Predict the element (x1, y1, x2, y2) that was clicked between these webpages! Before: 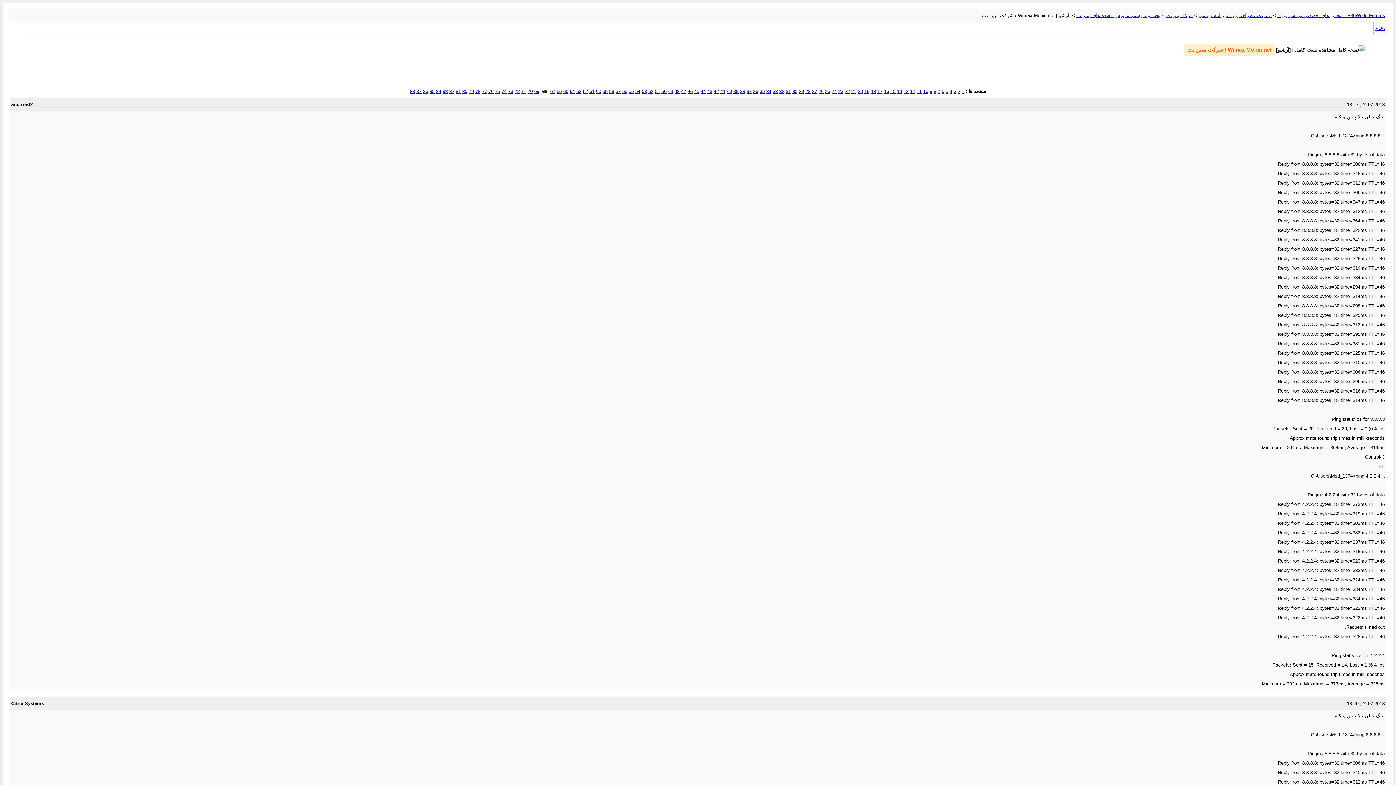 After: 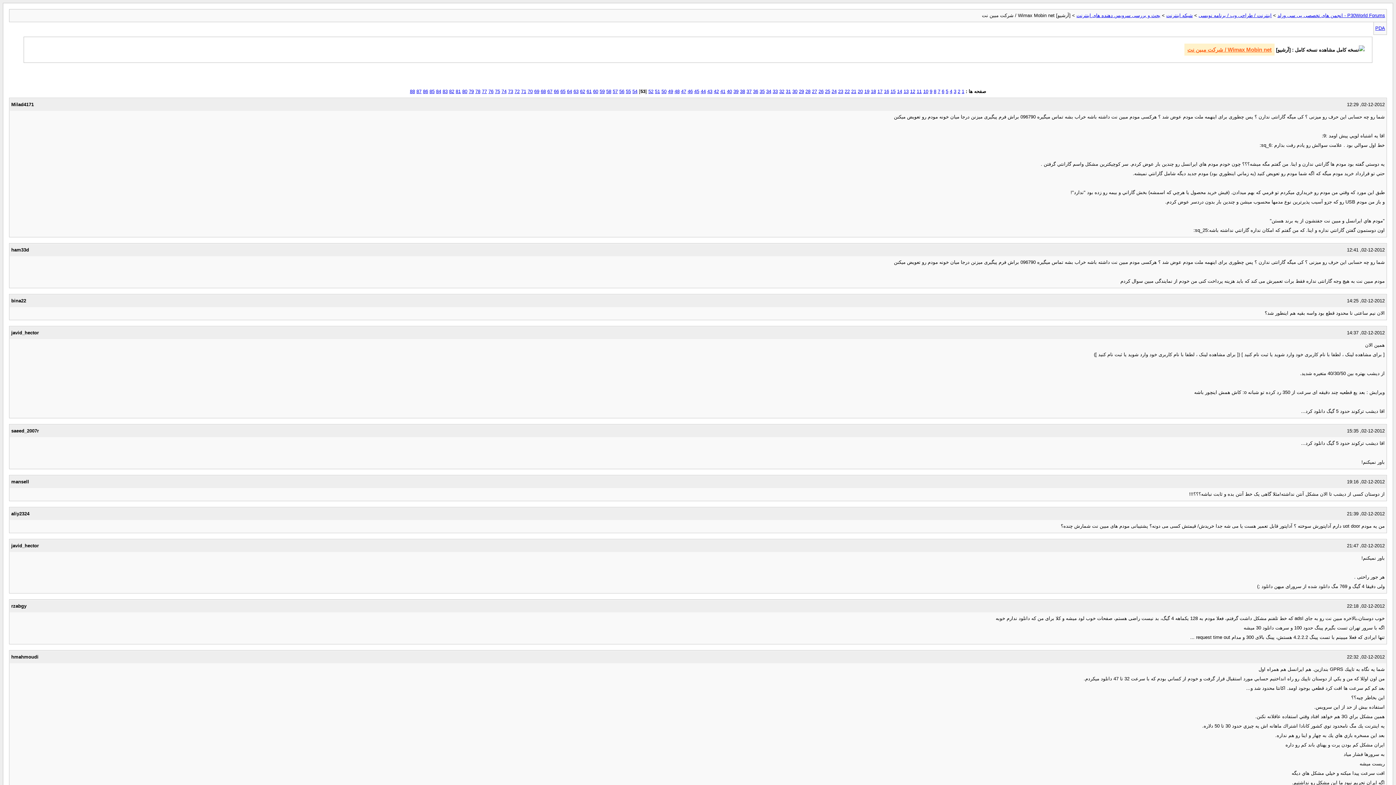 Action: label: 53 bbox: (642, 88, 647, 94)